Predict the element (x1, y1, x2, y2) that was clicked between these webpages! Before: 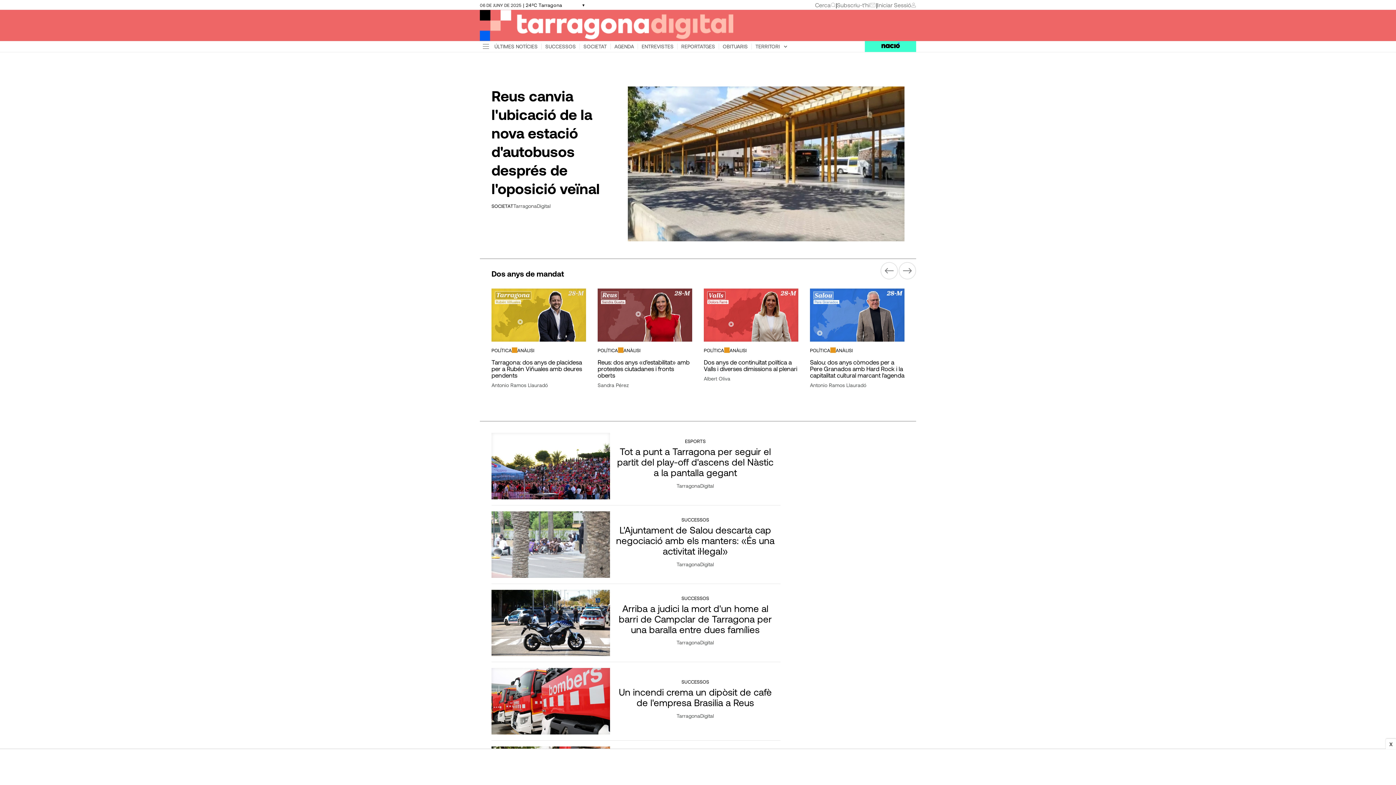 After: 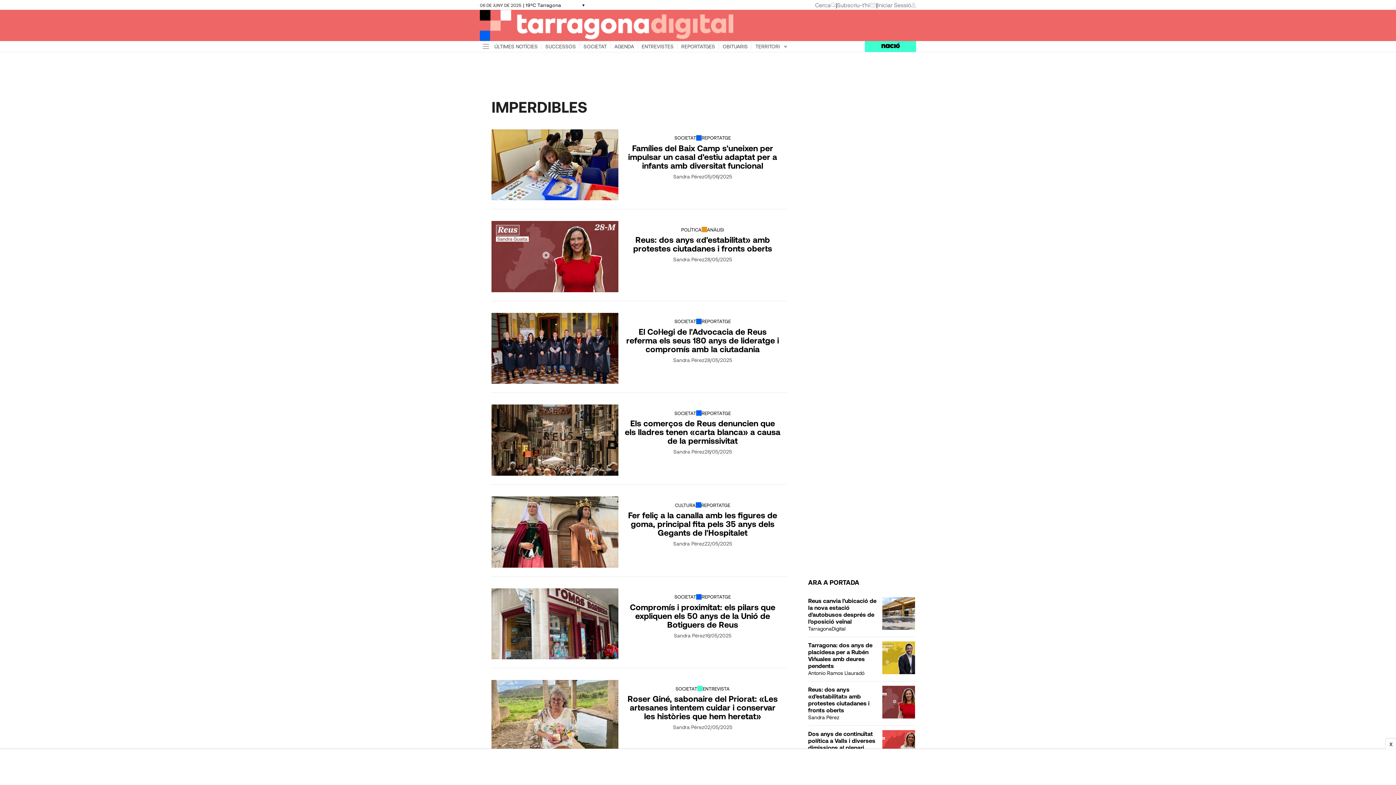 Action: bbox: (677, 43, 718, 49) label: REPORTATGES